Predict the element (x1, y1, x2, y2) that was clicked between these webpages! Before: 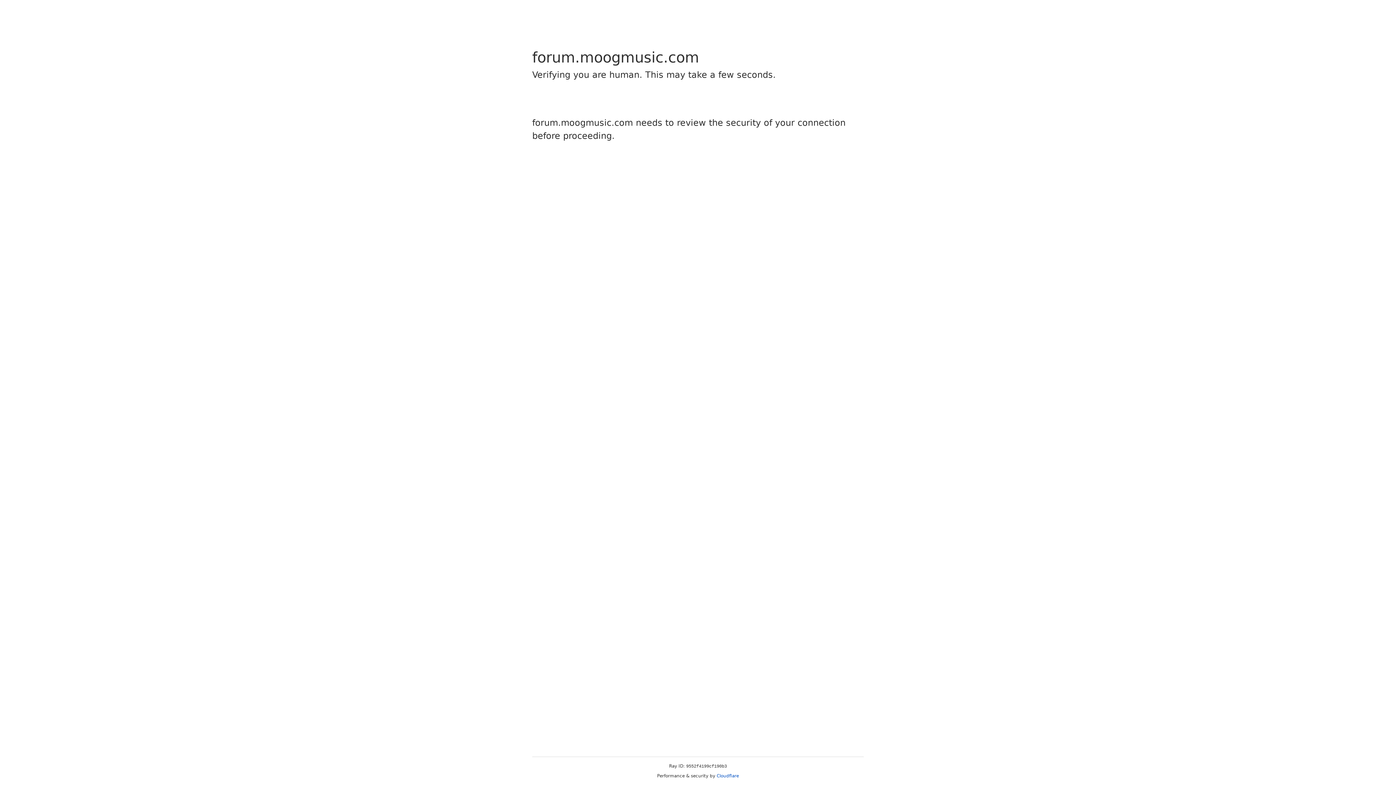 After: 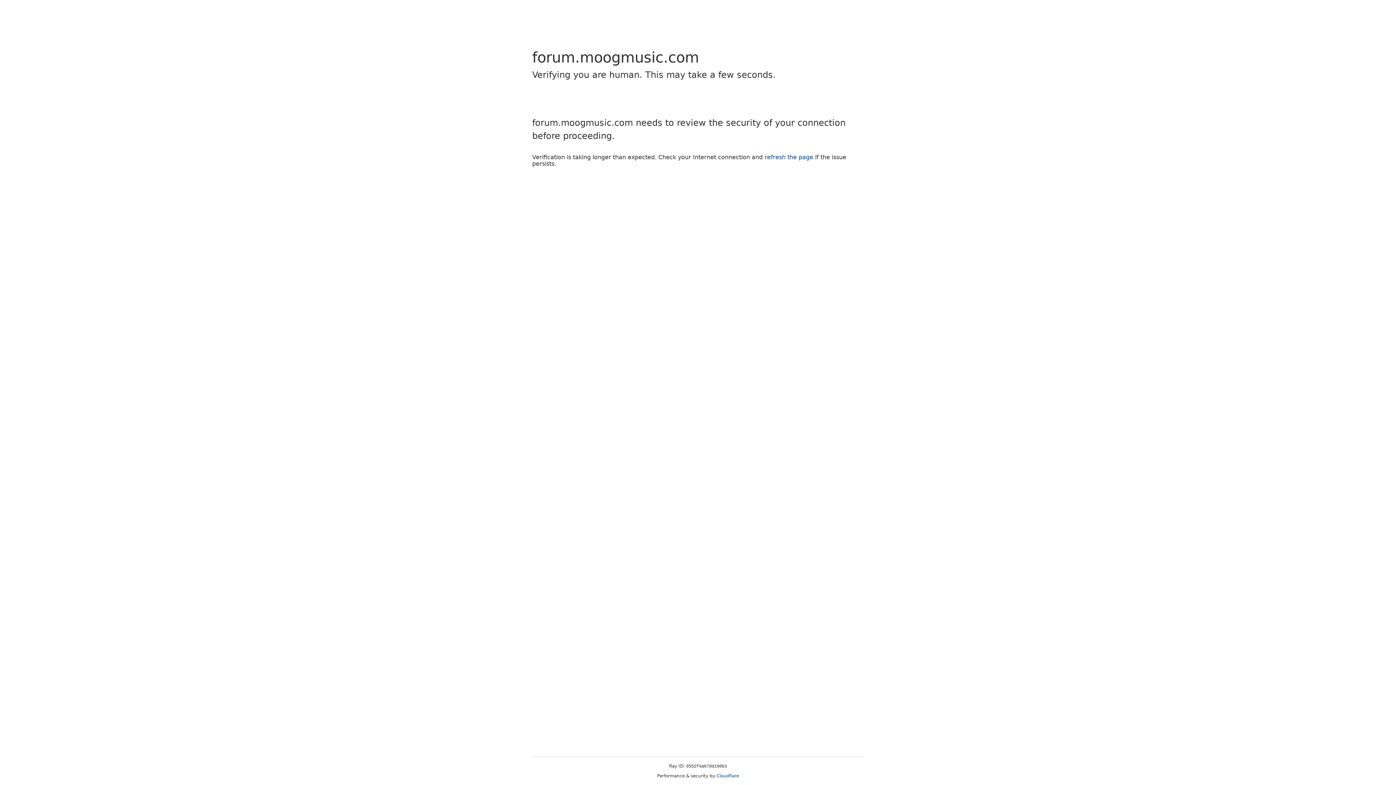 Action: bbox: (716, 773, 739, 778) label: Cloudflare